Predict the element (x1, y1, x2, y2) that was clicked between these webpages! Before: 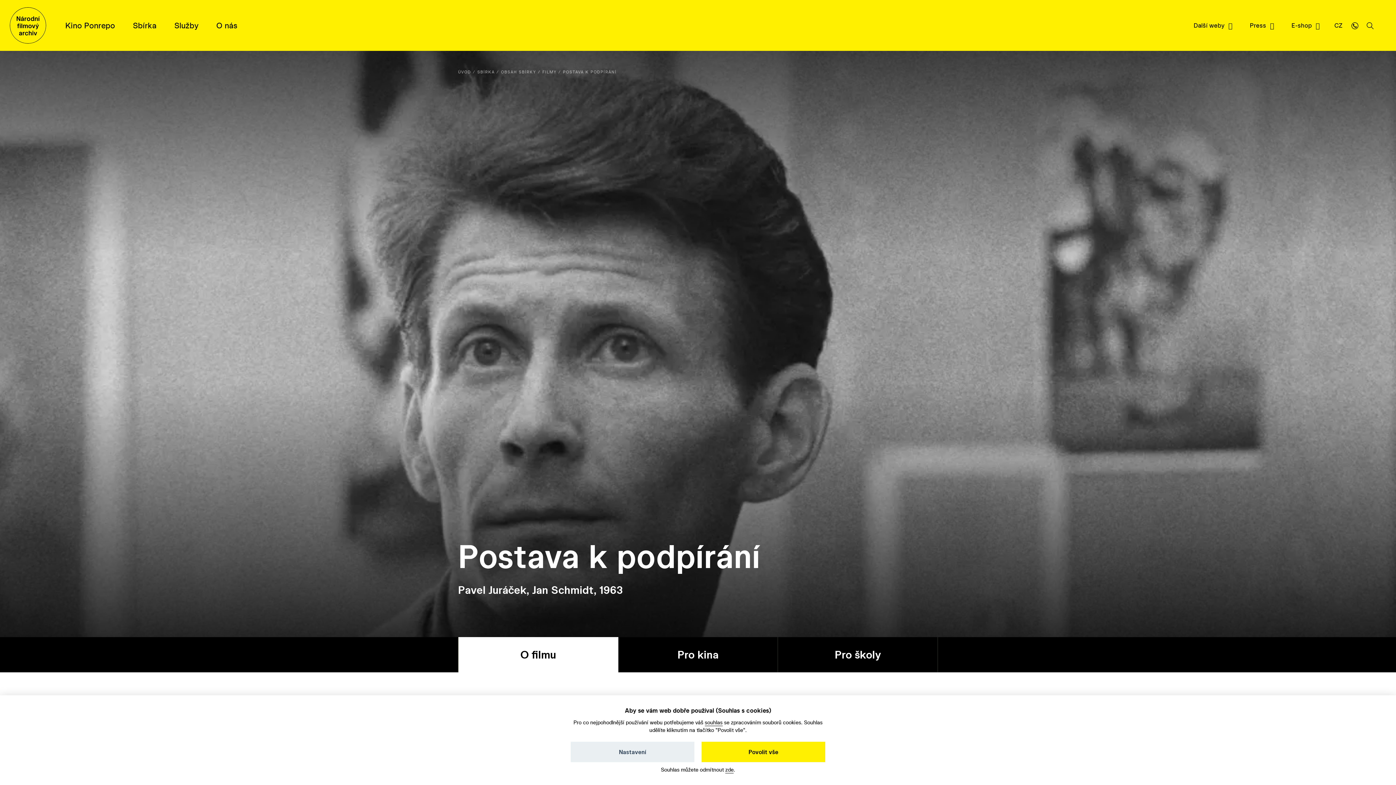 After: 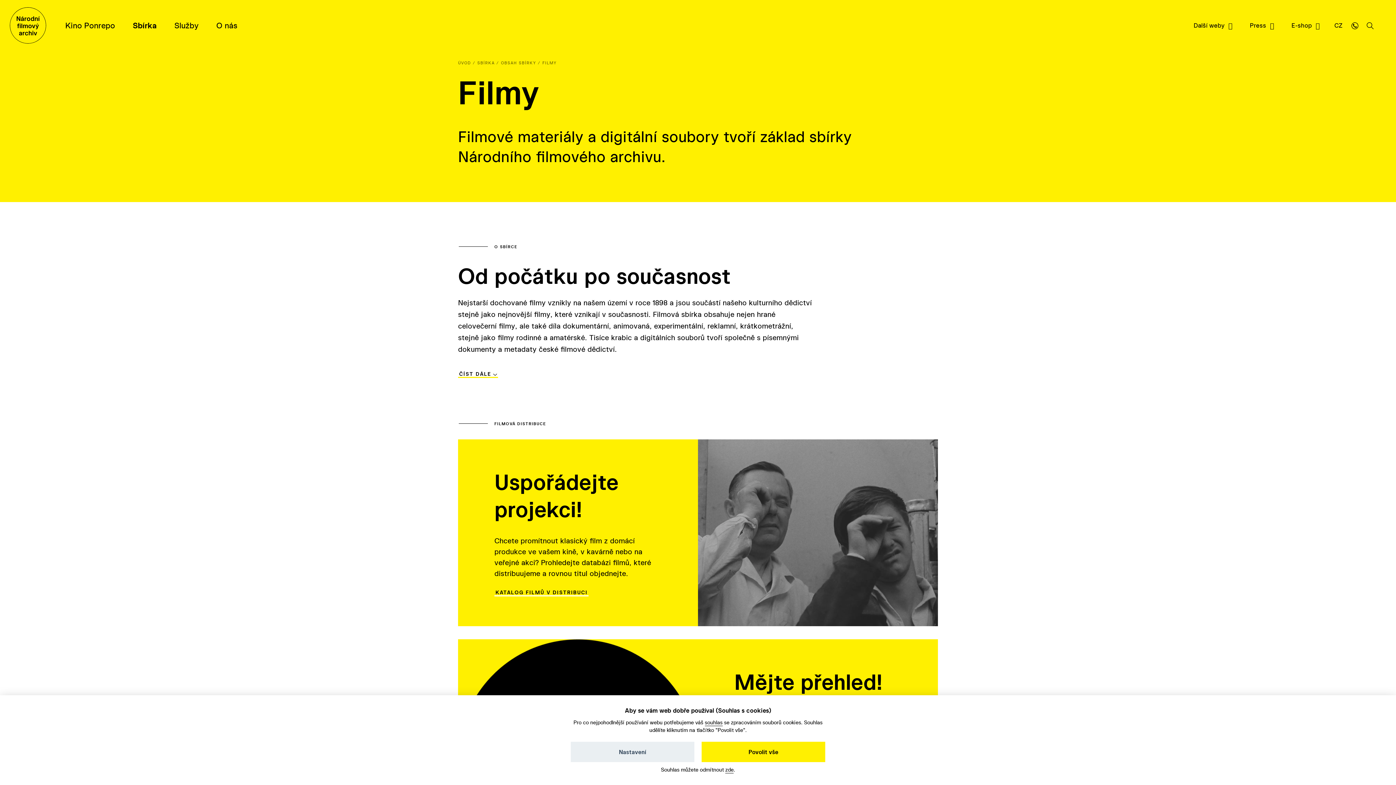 Action: bbox: (542, 69, 556, 74) label: FILMY